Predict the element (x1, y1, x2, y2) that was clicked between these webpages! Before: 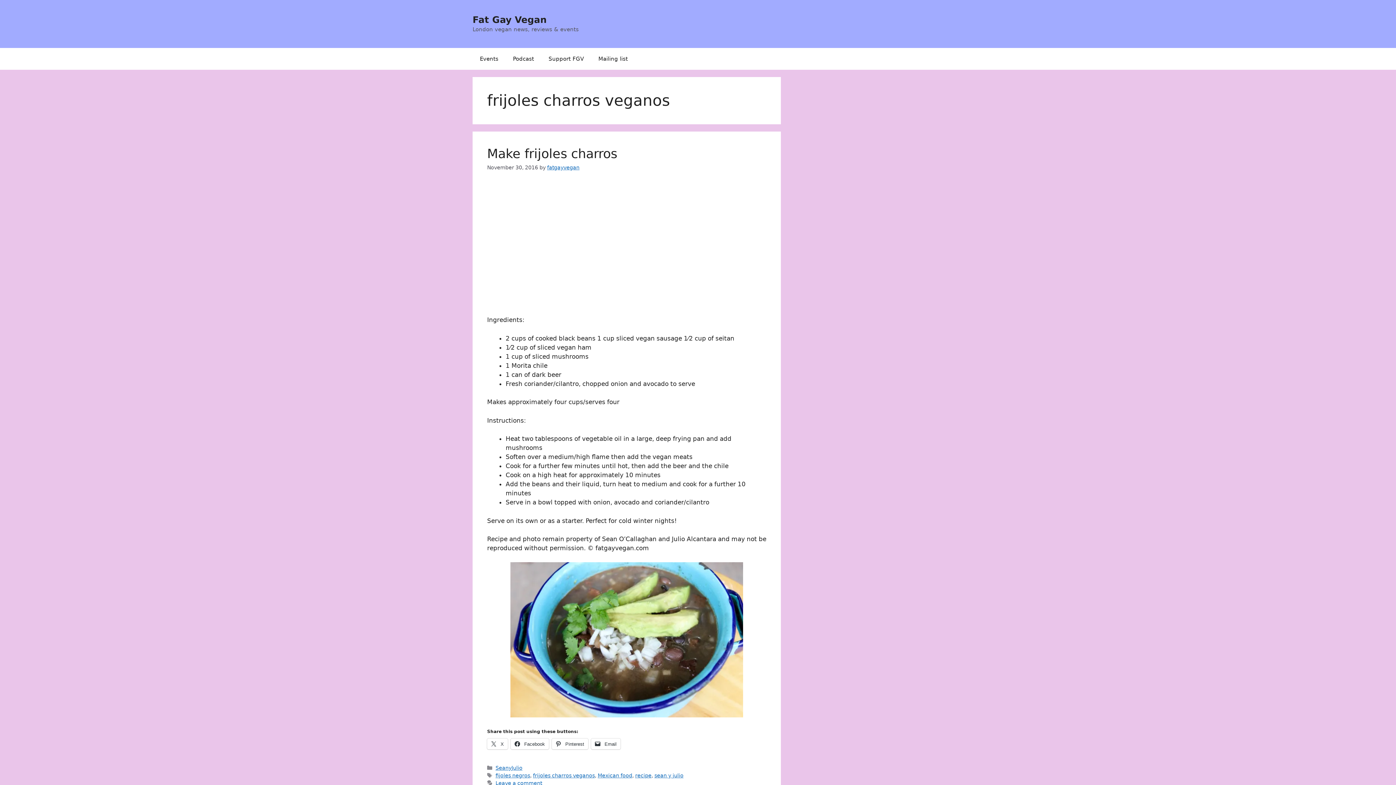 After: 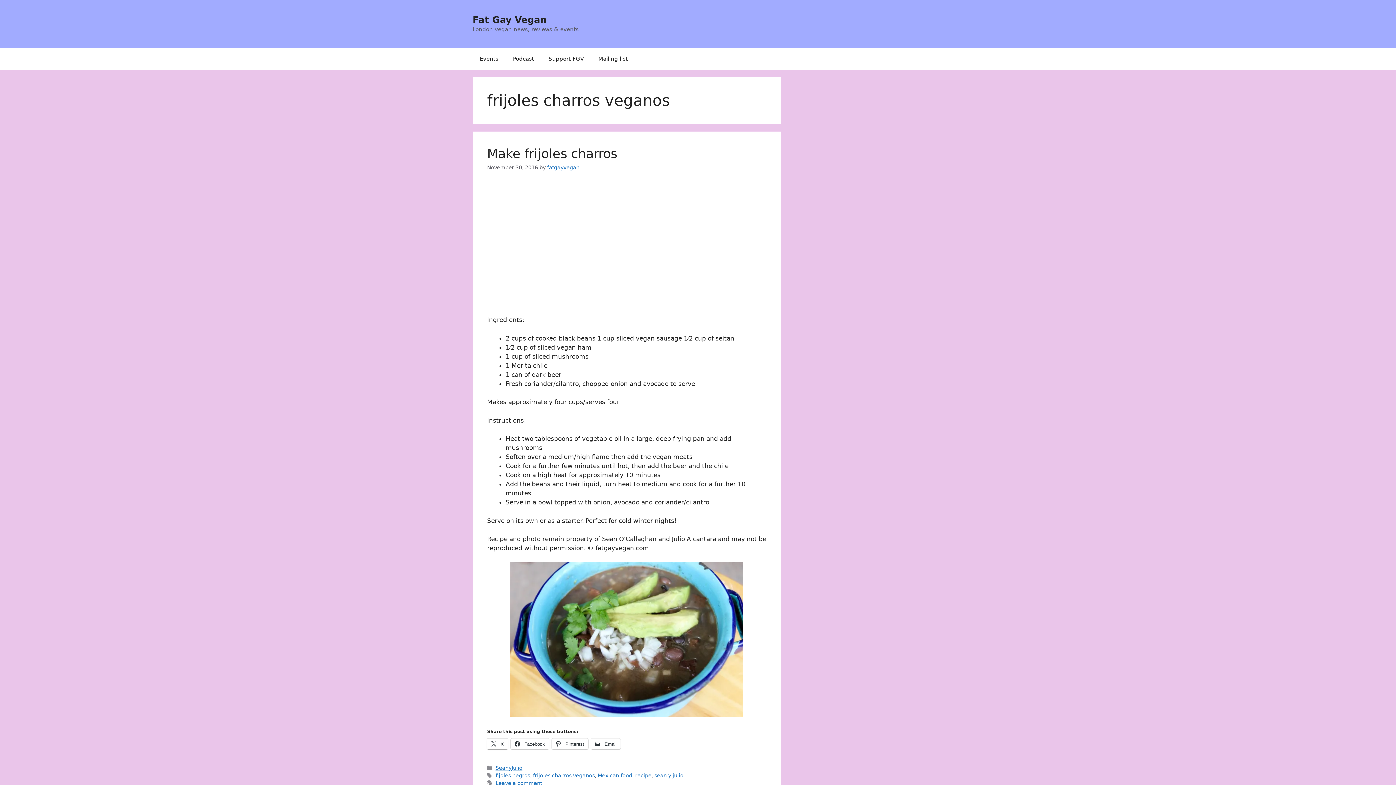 Action: bbox: (487, 738, 508, 749) label:  X